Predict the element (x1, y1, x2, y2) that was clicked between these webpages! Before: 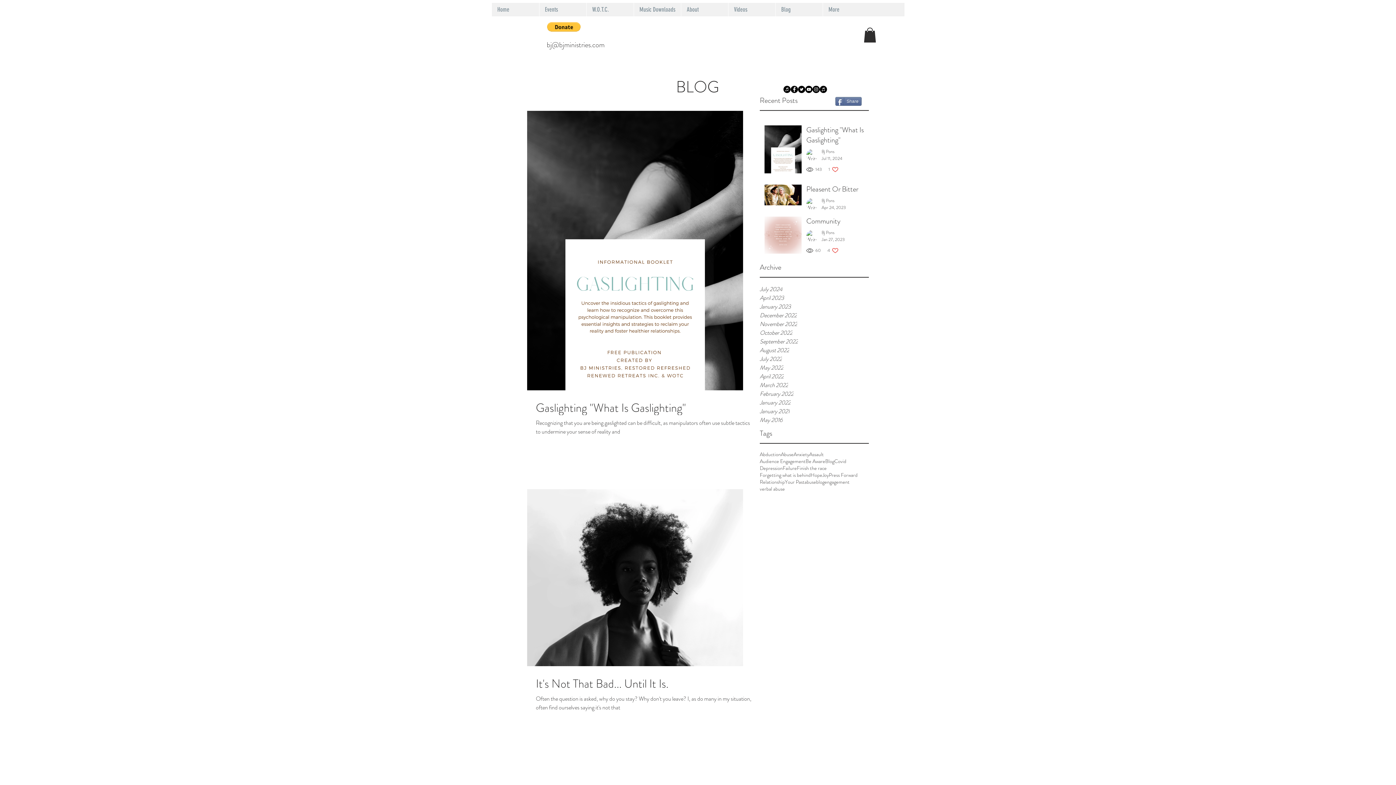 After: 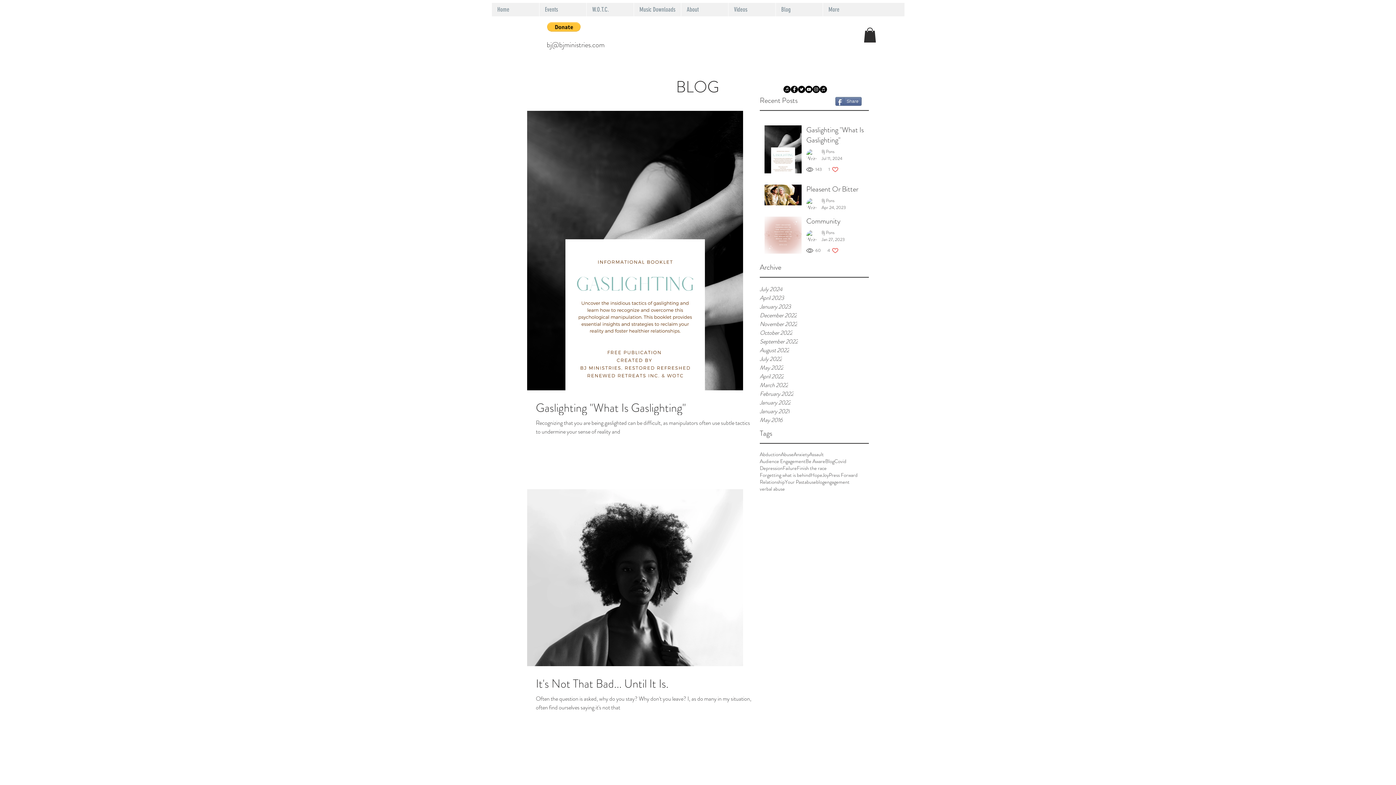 Action: bbox: (864, 27, 876, 42)